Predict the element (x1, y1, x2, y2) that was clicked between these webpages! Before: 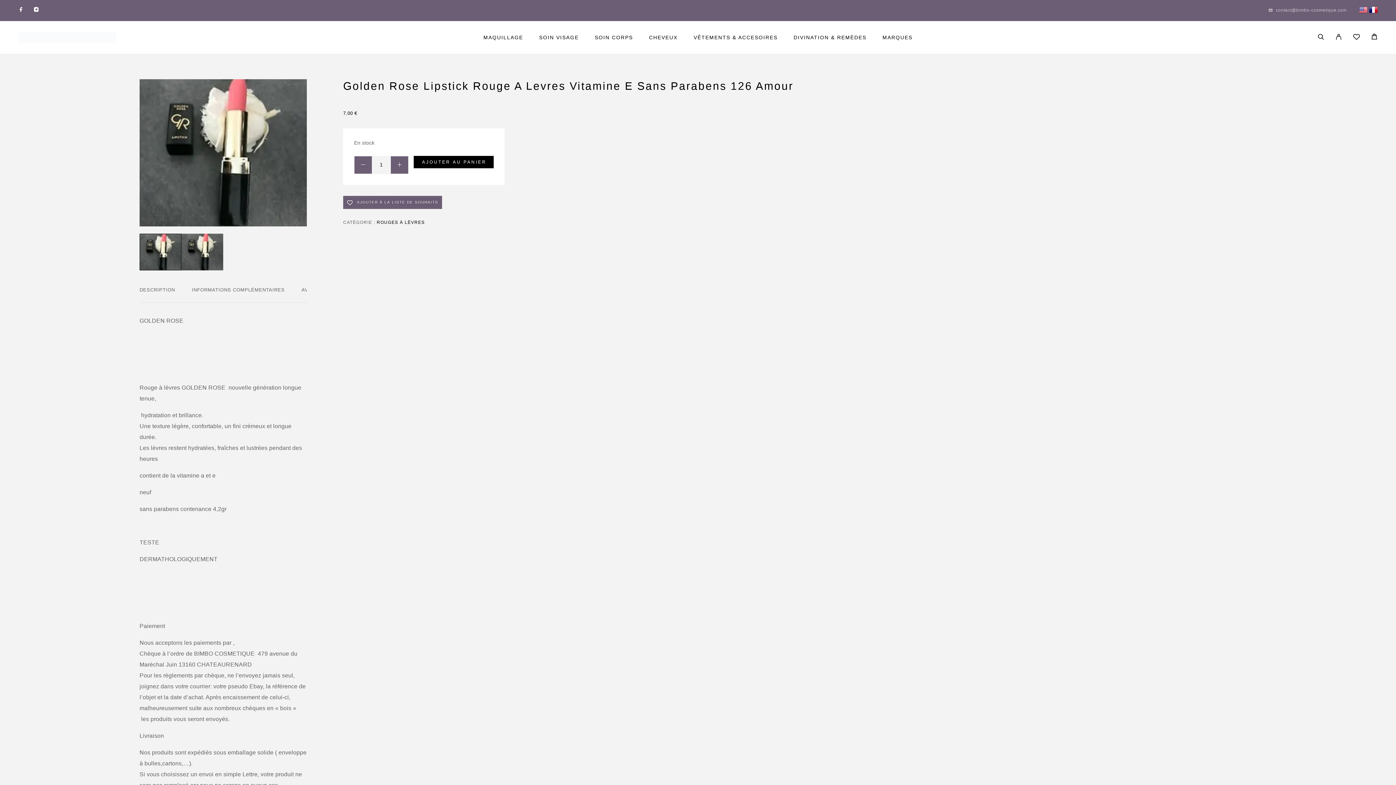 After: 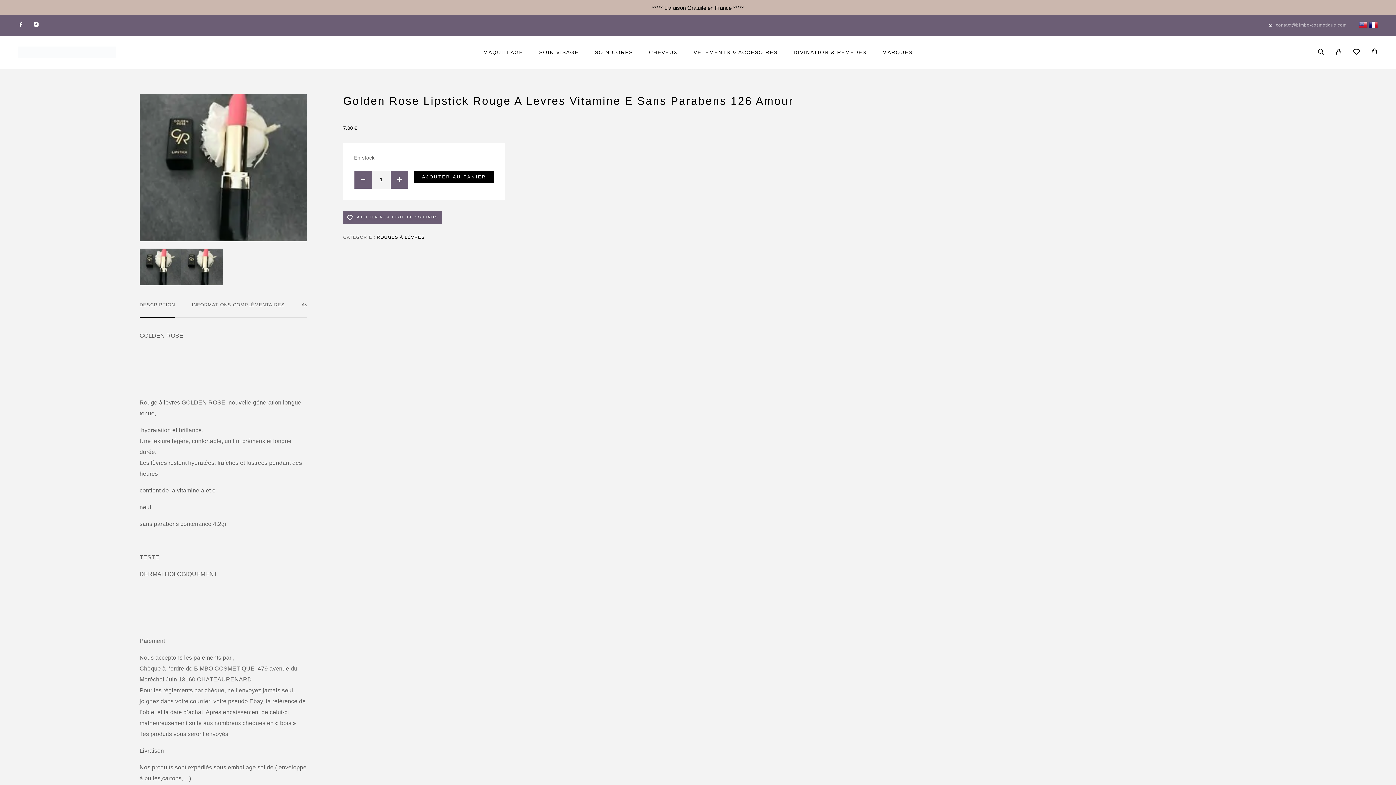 Action: label: Instagram bbox: (33, 6, 39, 15)